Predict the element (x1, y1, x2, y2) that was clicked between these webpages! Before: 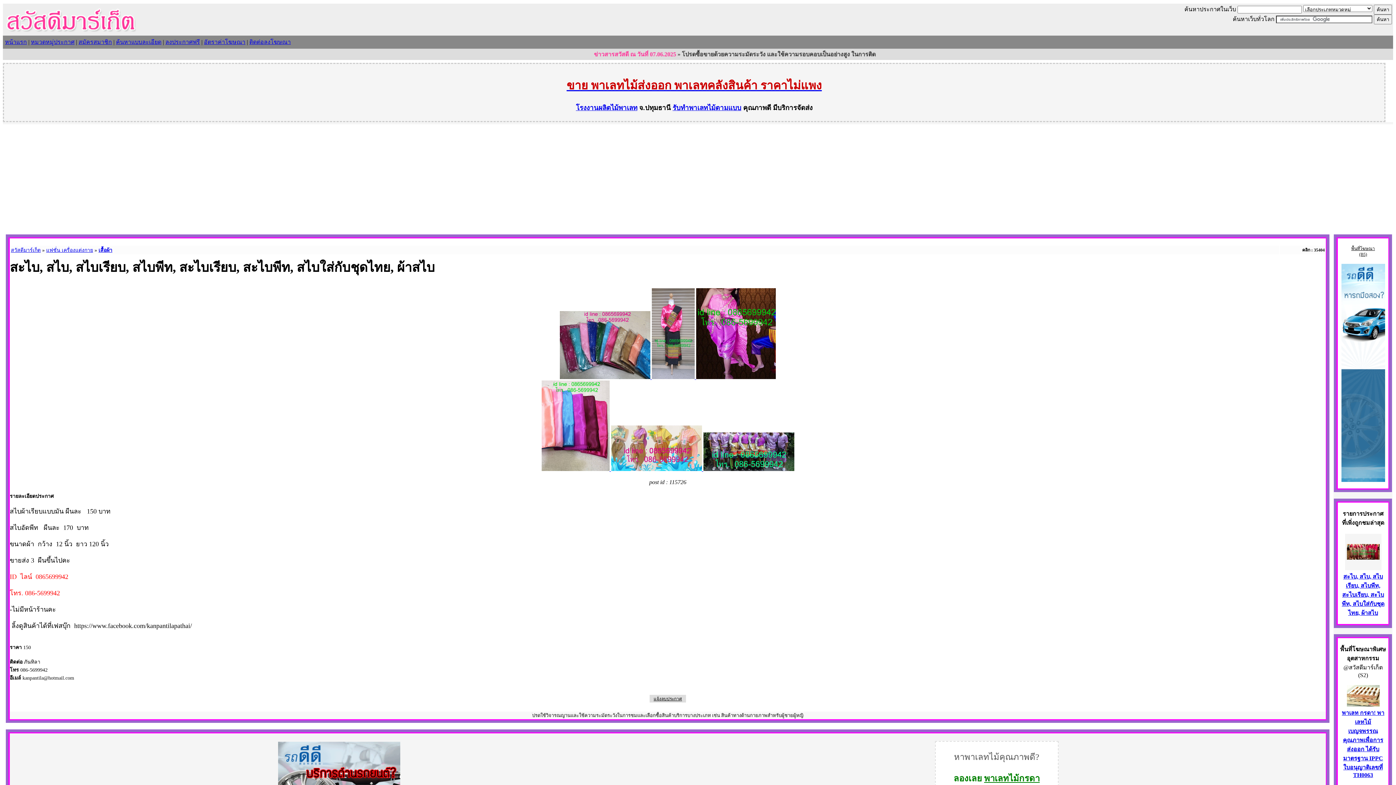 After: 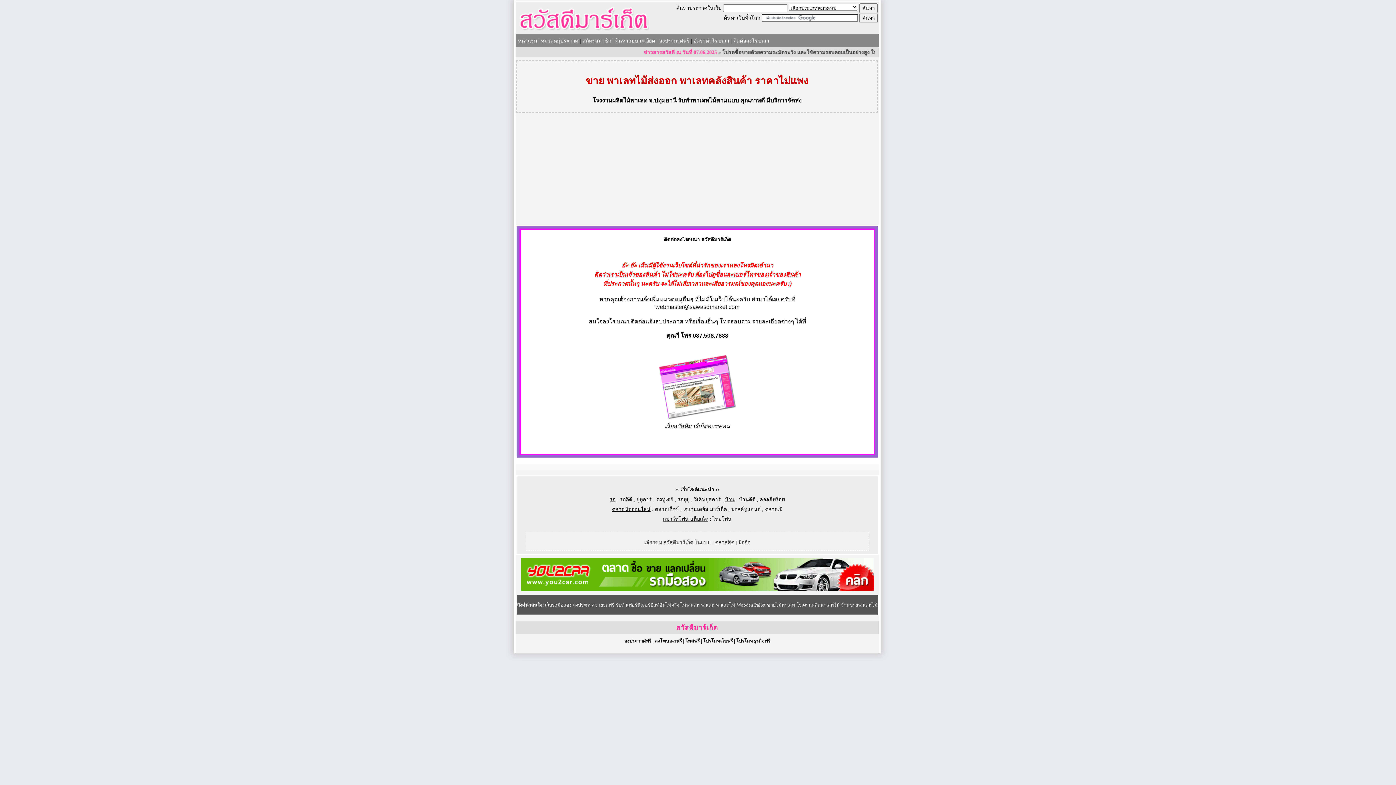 Action: label: ติดต่อลงโฆษณา bbox: (249, 38, 290, 45)